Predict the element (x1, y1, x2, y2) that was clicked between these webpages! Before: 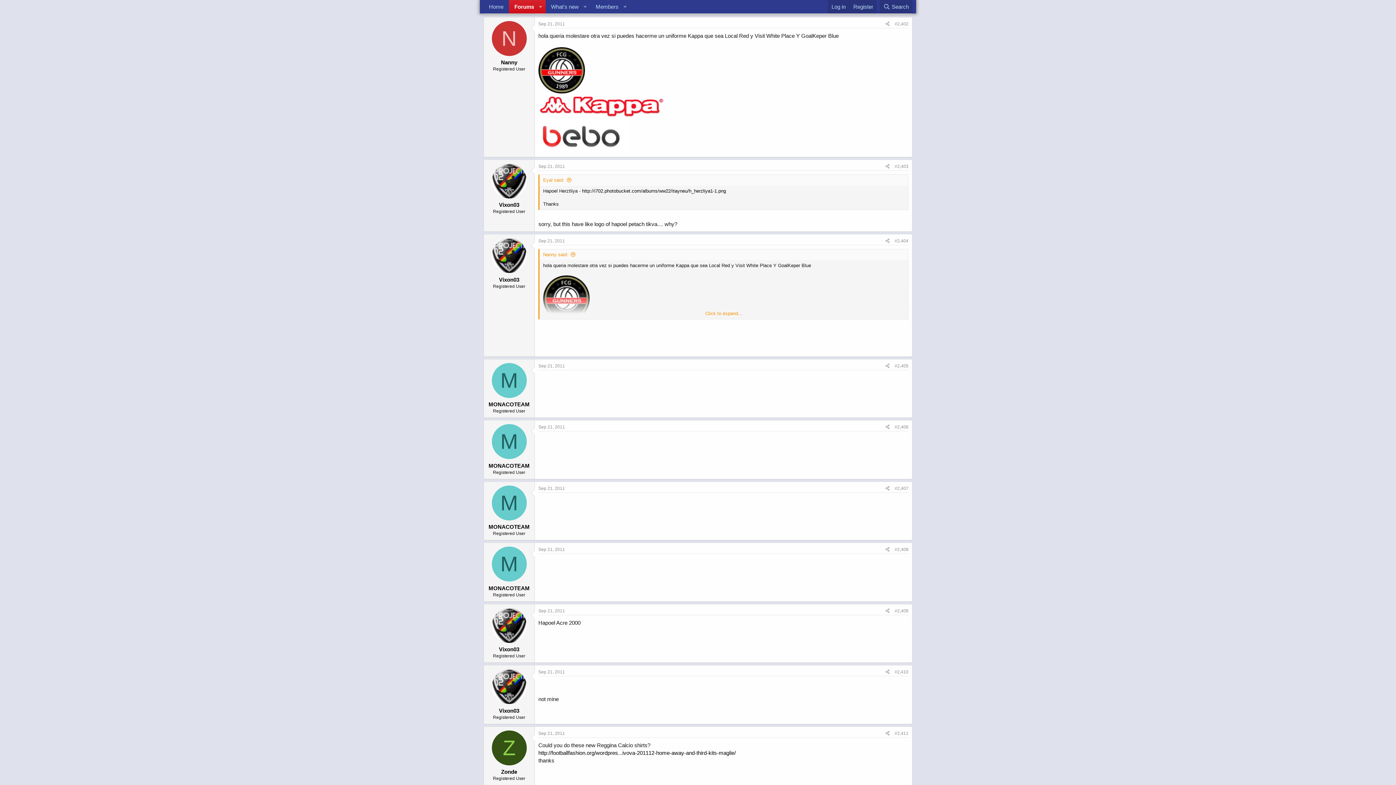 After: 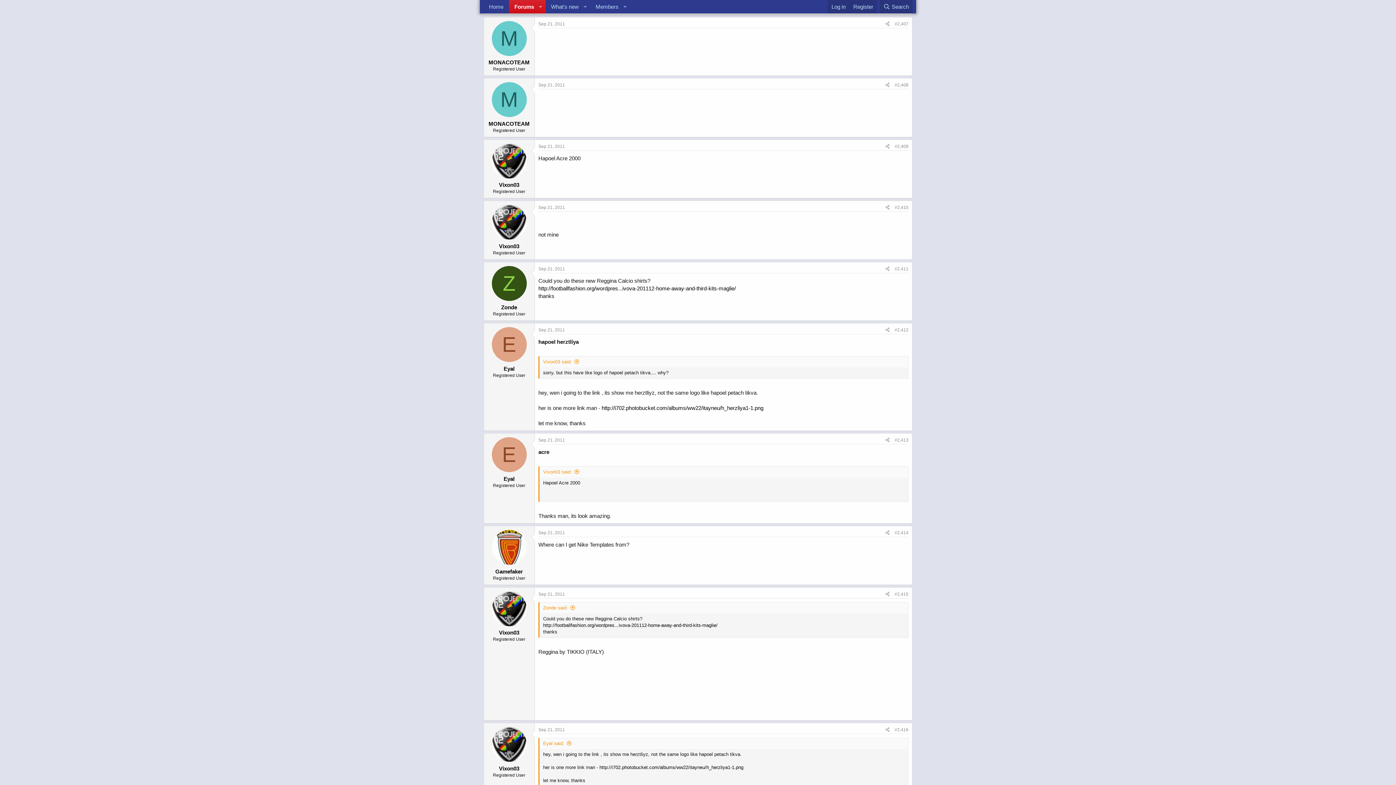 Action: label: #2,407 bbox: (894, 486, 908, 491)